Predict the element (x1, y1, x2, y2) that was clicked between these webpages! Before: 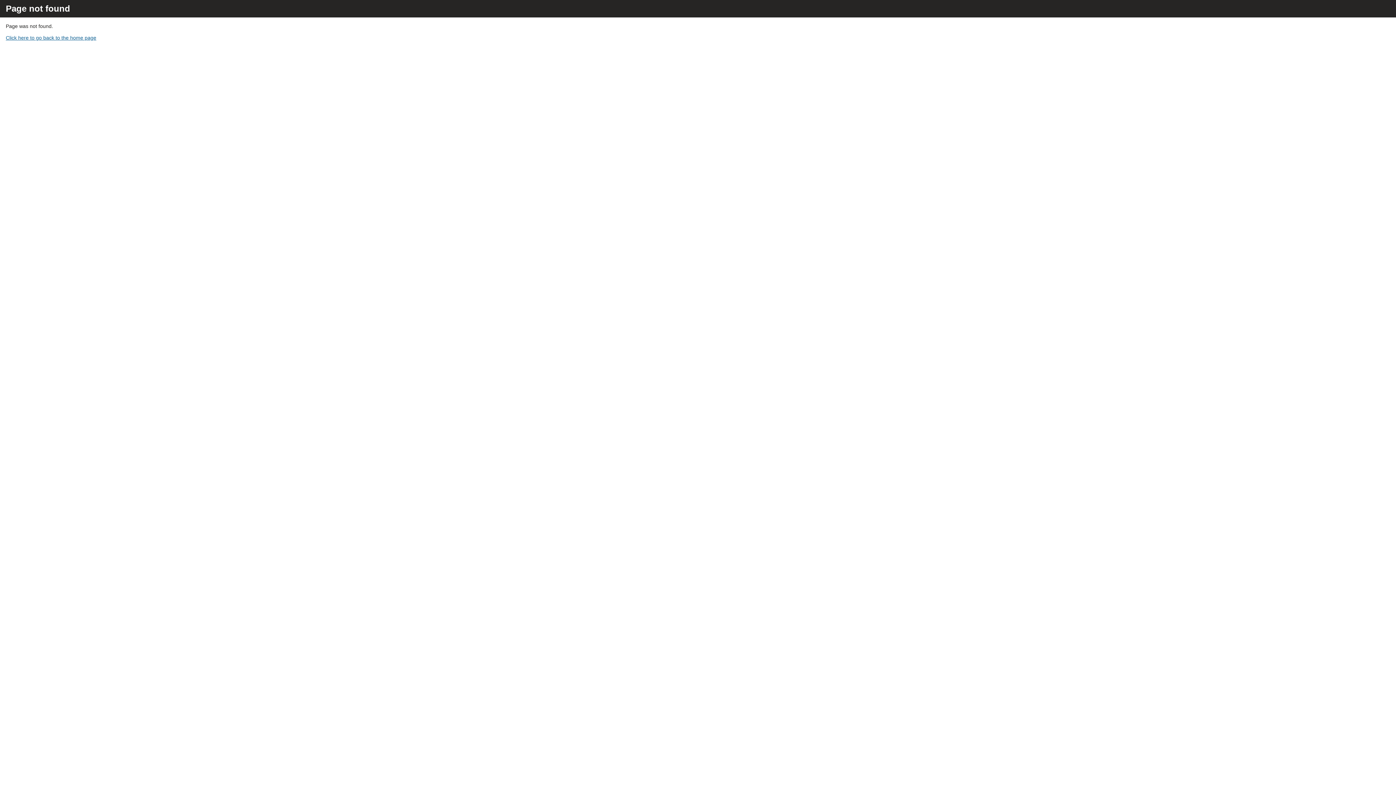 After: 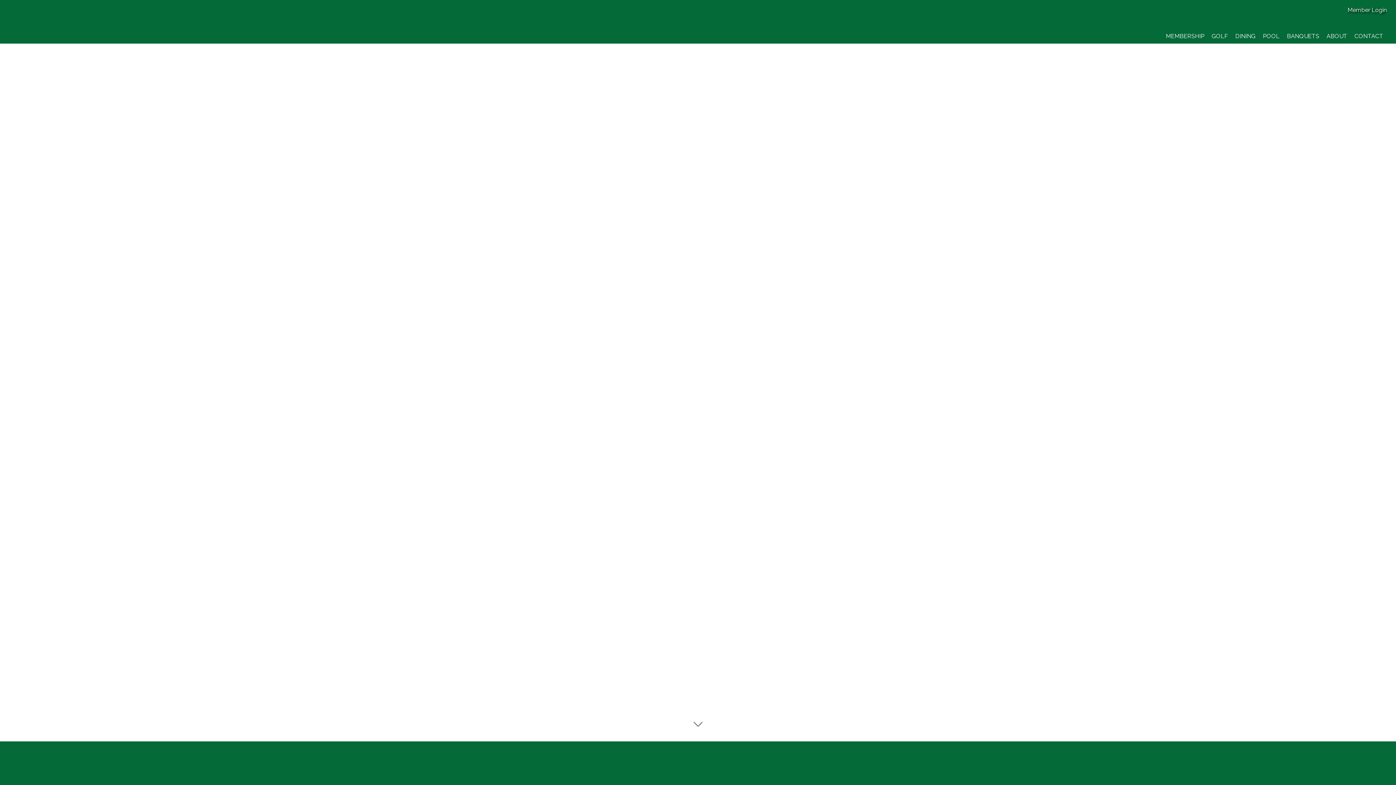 Action: bbox: (5, 34, 96, 40) label: Click here to go back to the home page